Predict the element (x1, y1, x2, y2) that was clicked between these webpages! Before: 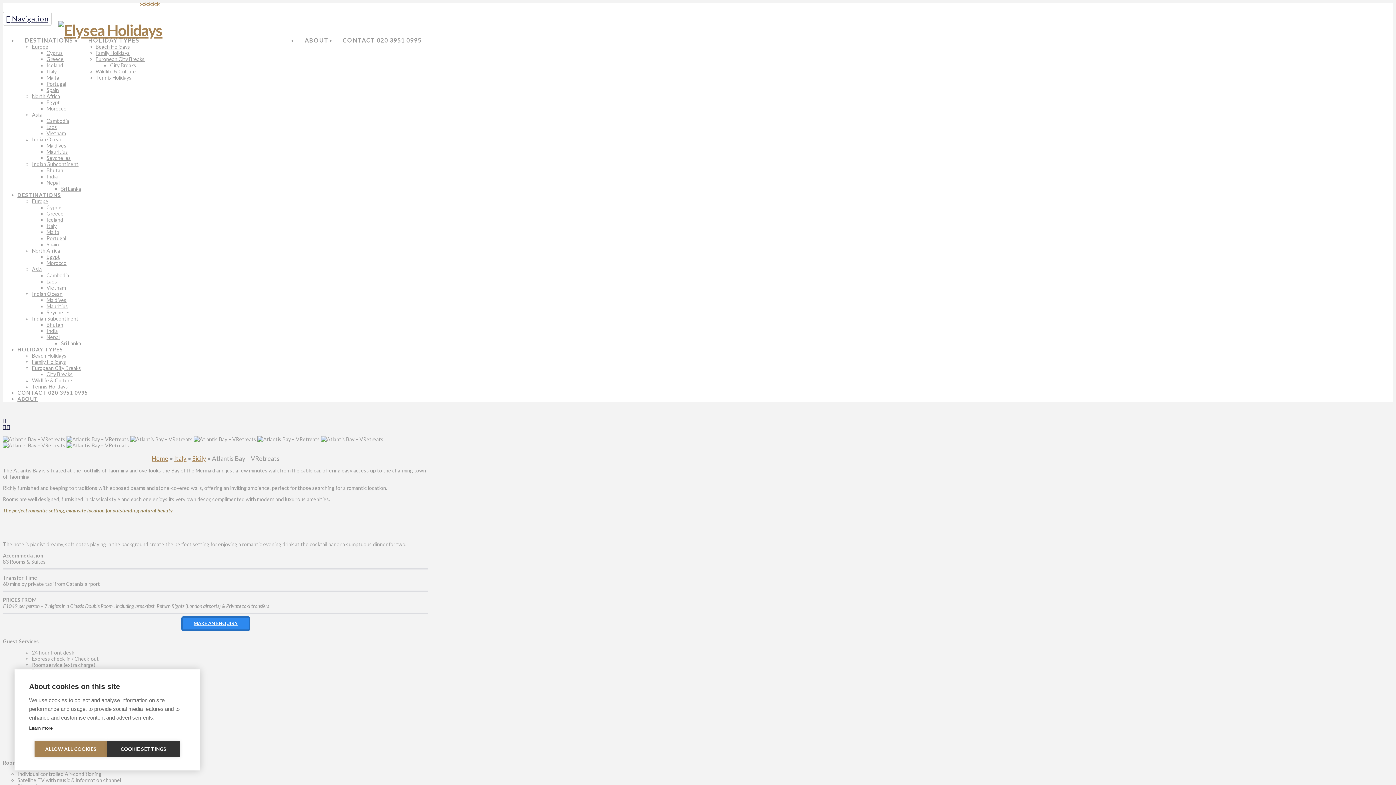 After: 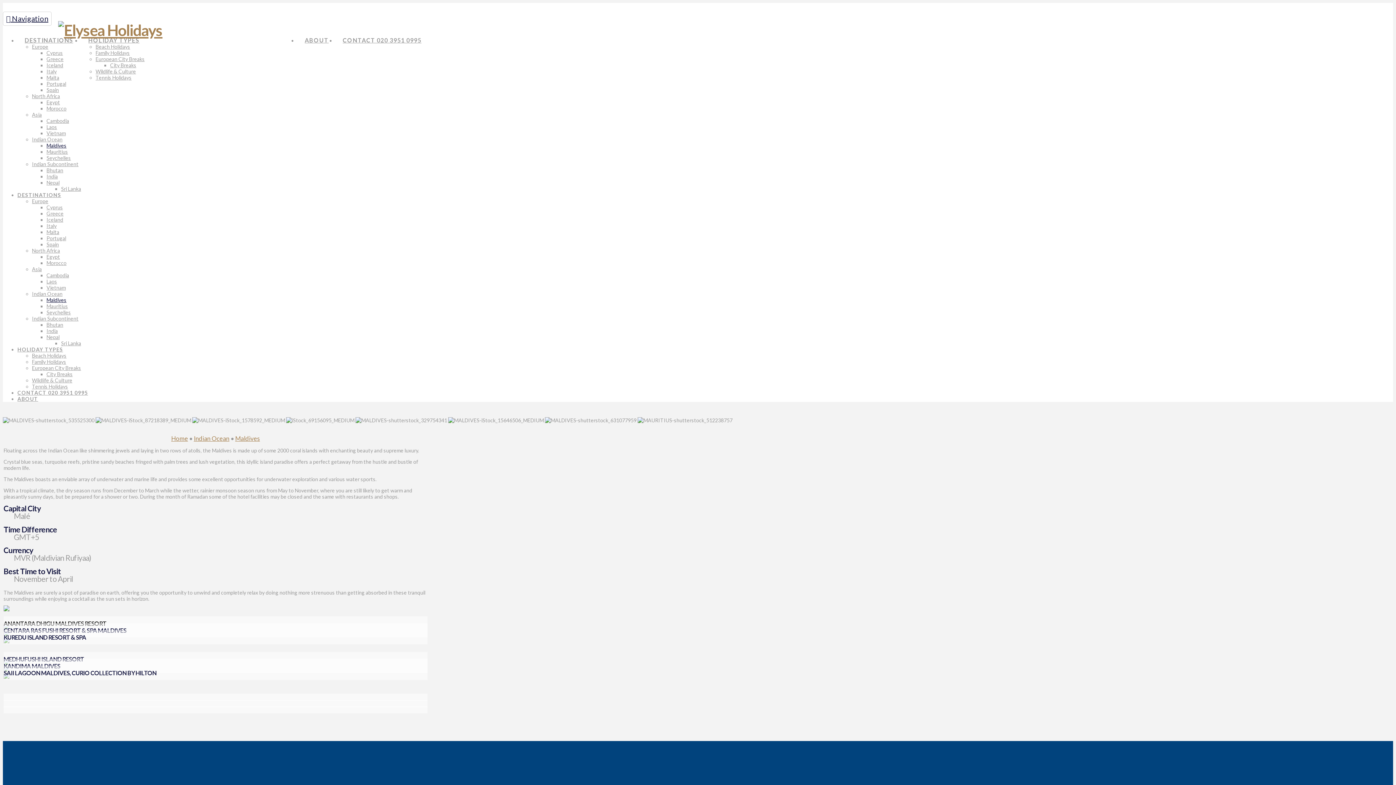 Action: label: Maldives bbox: (46, 297, 66, 303)